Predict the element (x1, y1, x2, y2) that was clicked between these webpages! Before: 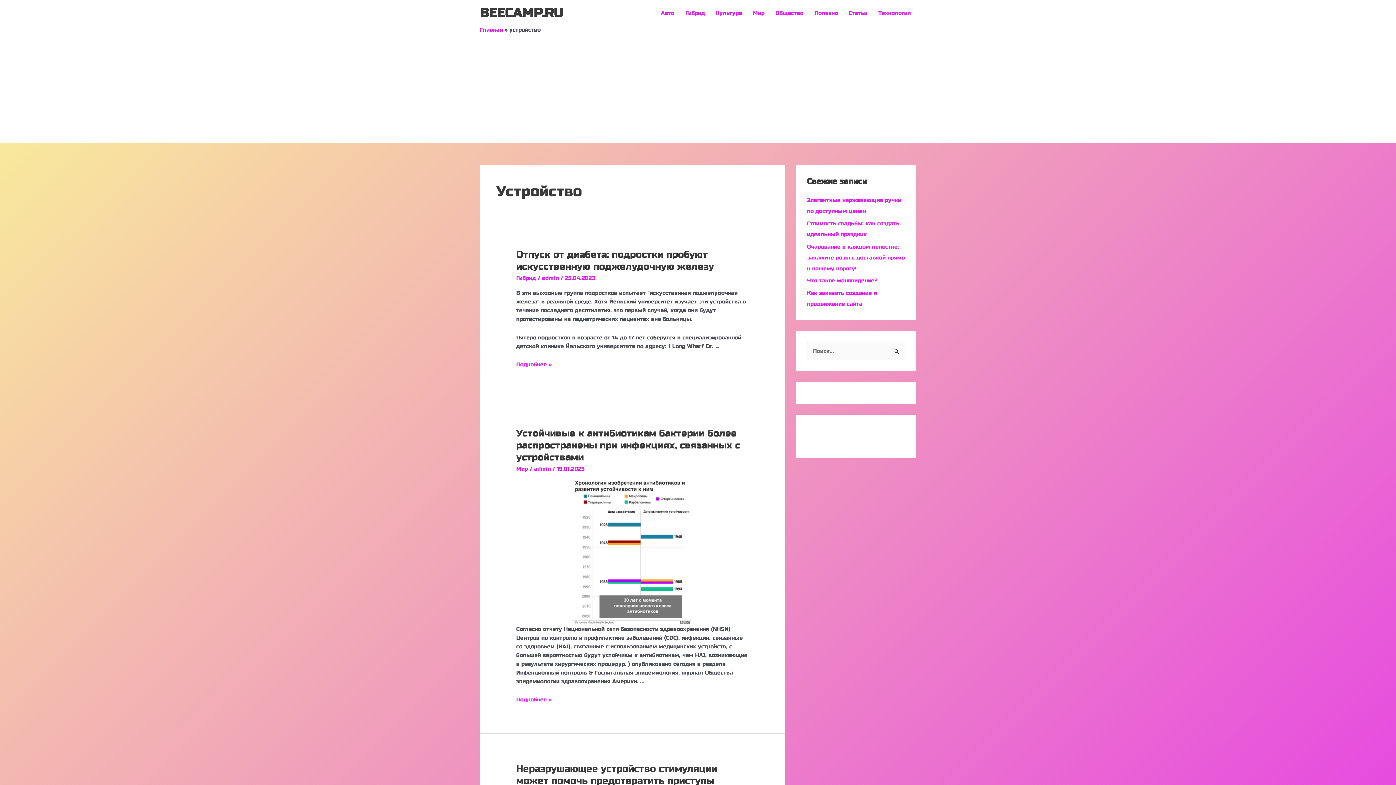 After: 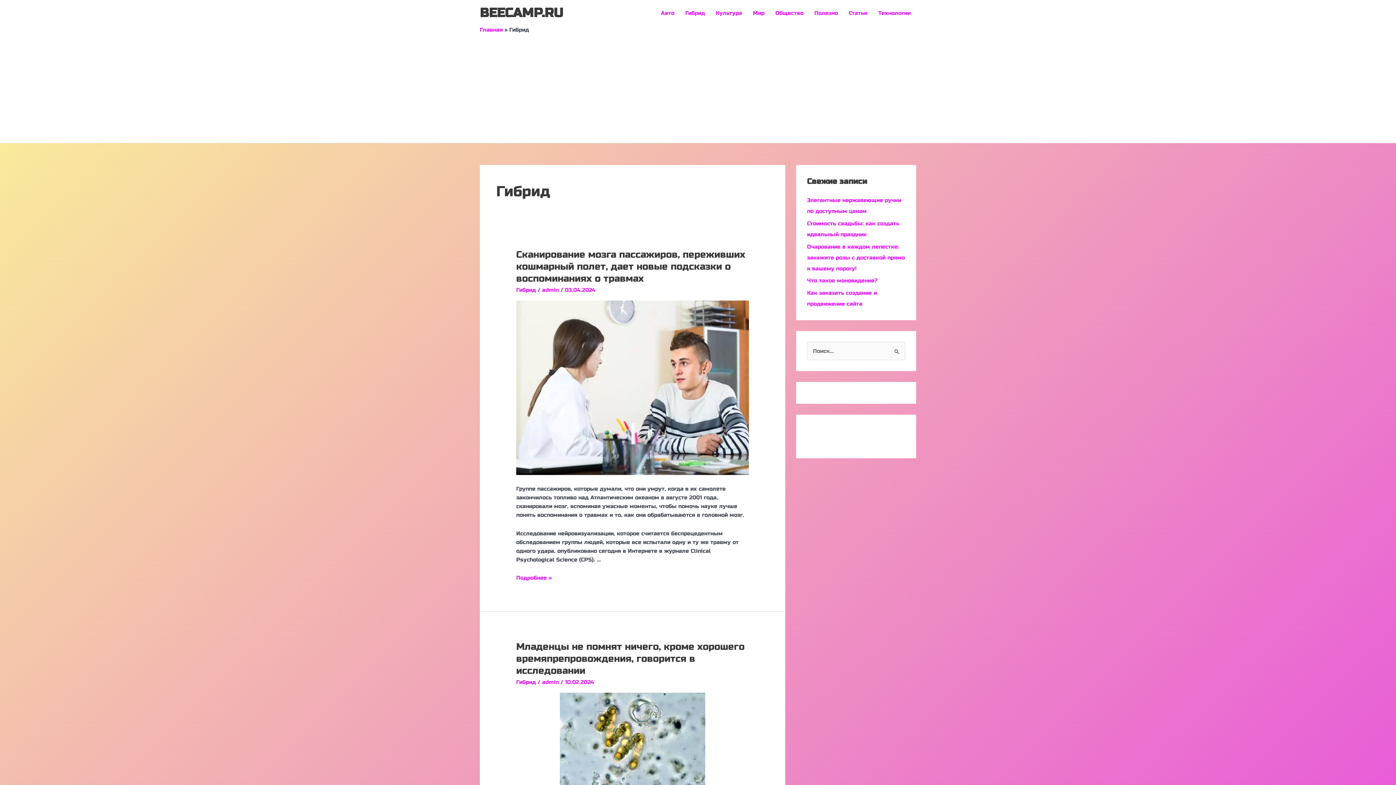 Action: label: Гибрид bbox: (680, 0, 710, 25)